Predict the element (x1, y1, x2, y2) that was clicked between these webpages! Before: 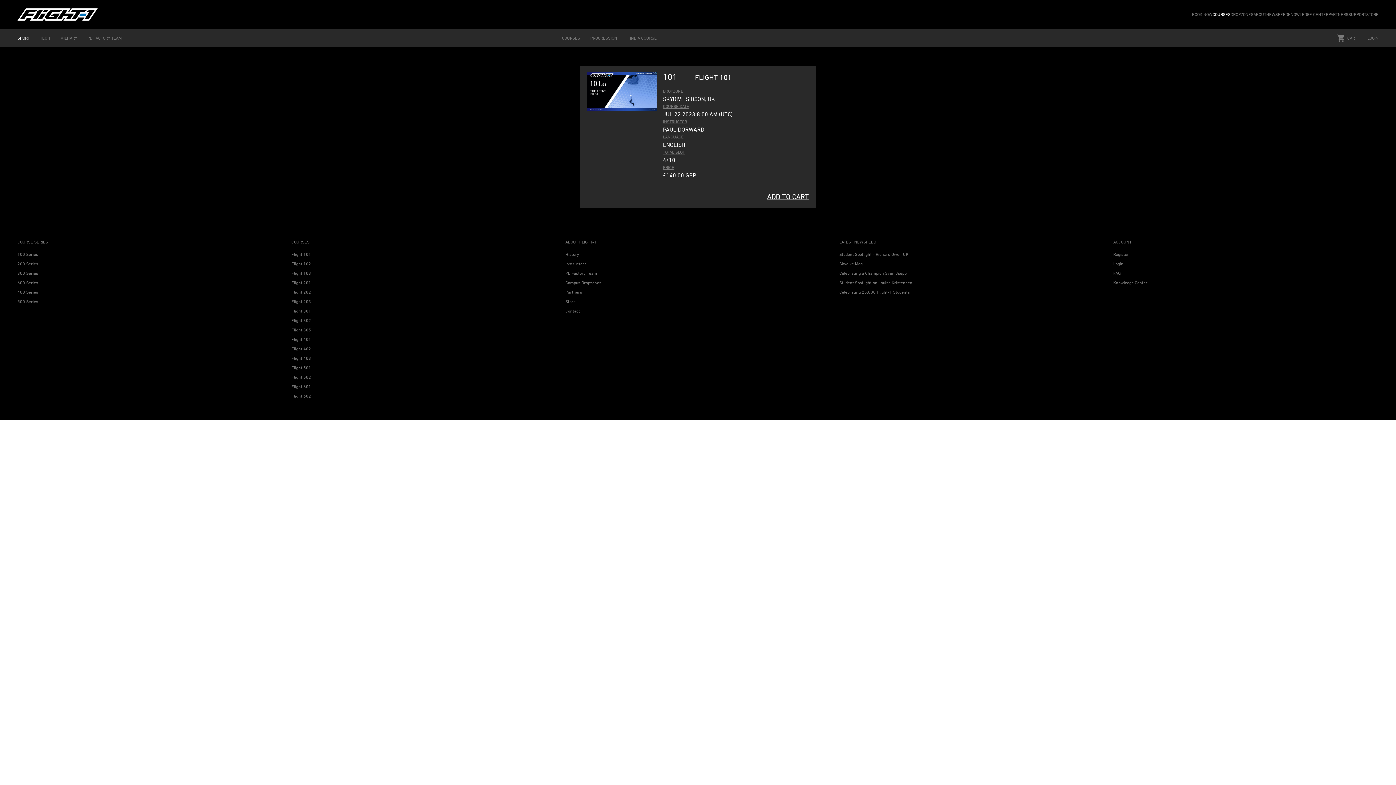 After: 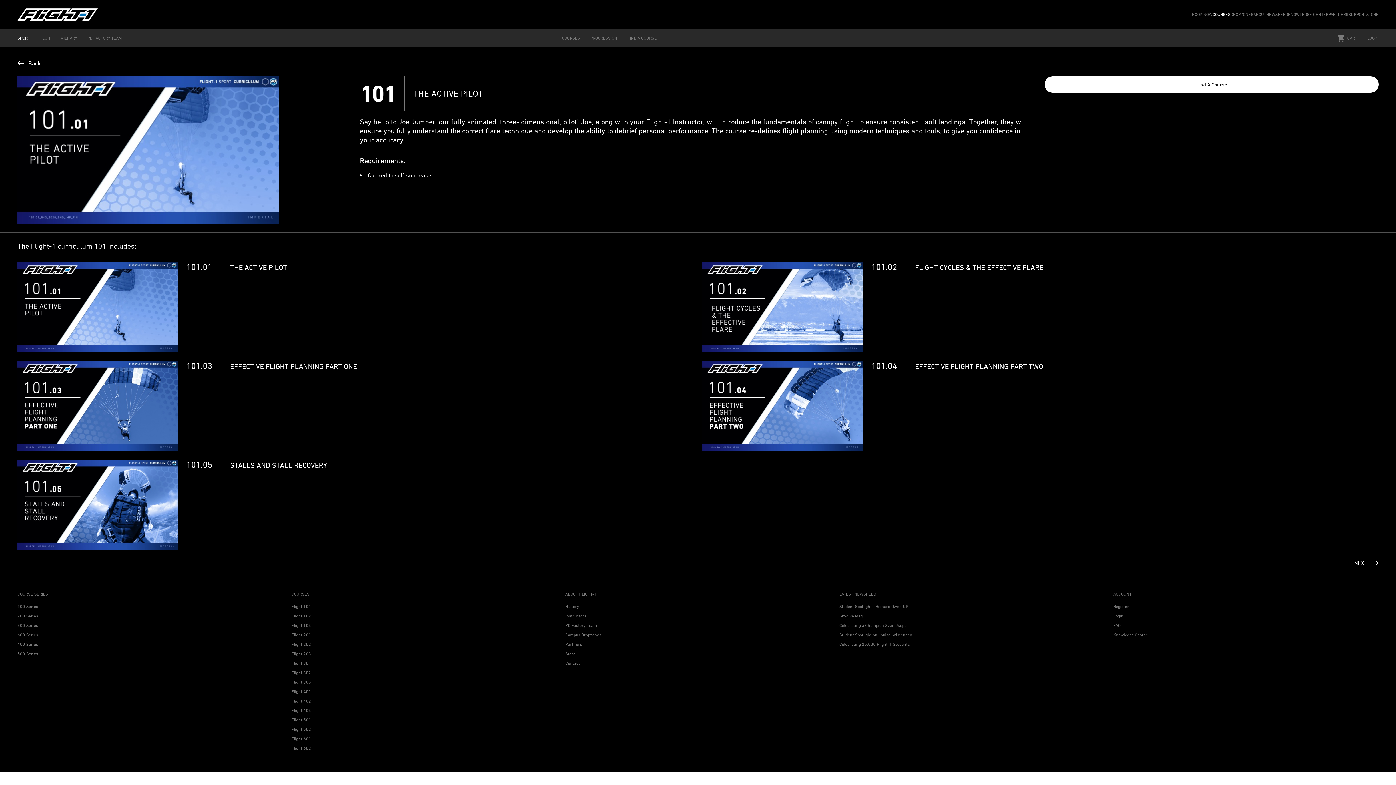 Action: label: Flight 101 bbox: (291, 251, 311, 257)